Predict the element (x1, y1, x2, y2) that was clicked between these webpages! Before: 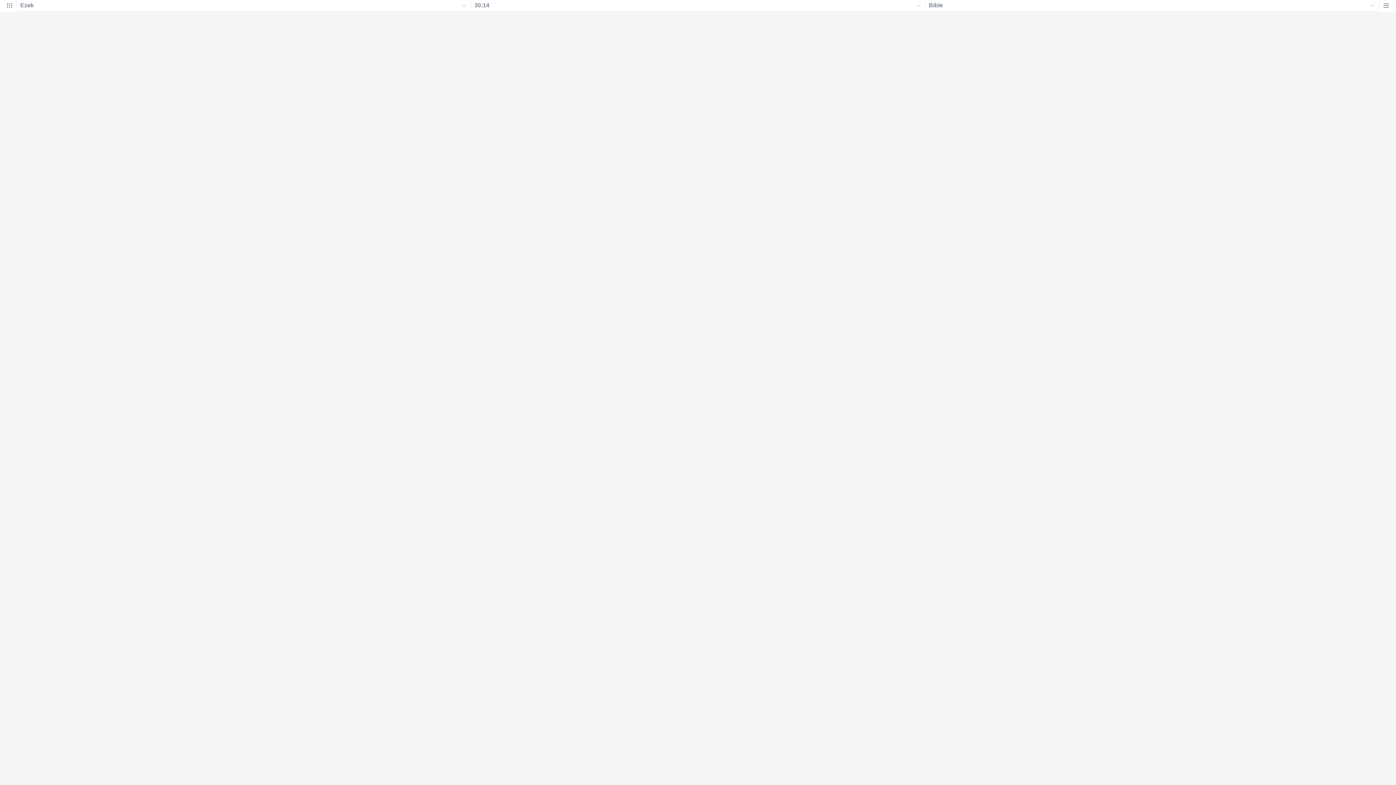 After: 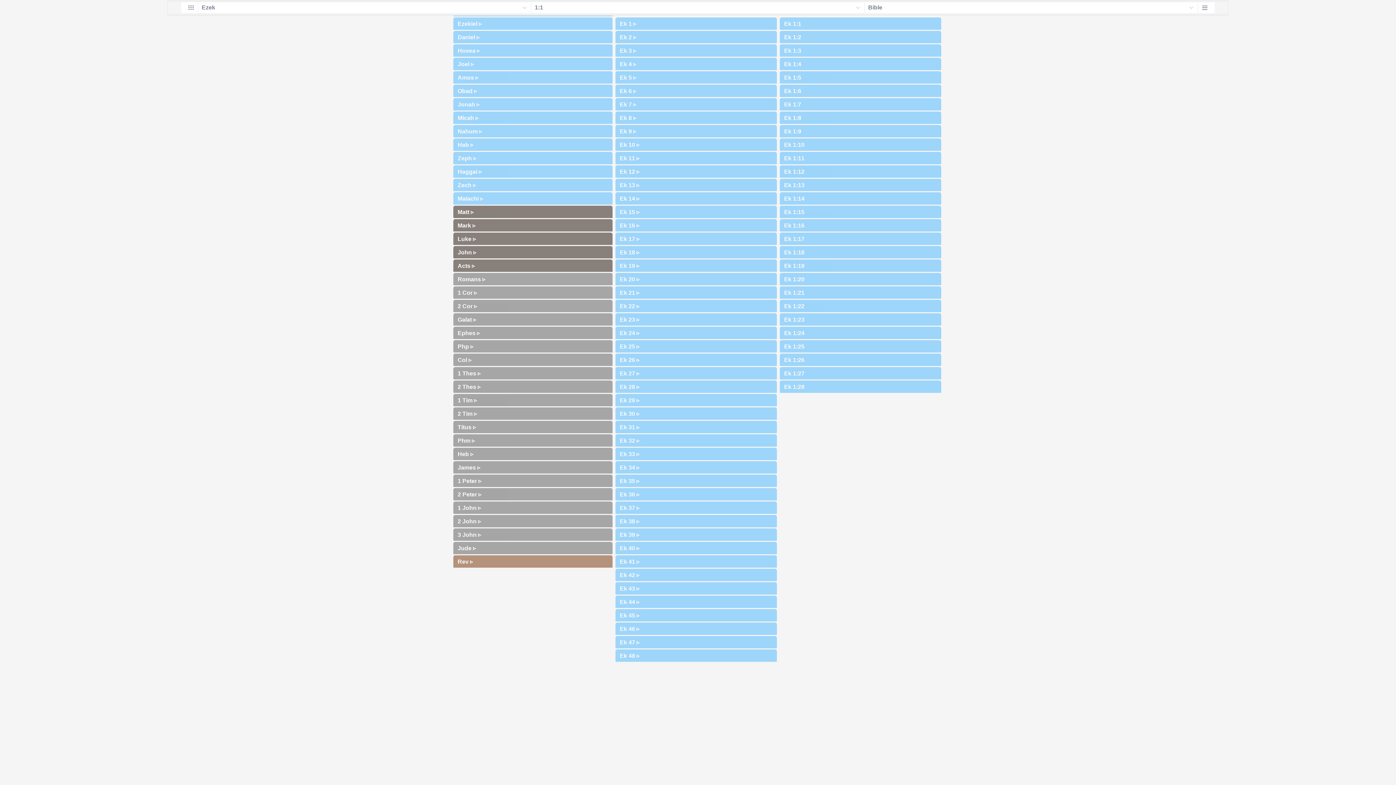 Action: bbox: (0, 4, 16, 12)